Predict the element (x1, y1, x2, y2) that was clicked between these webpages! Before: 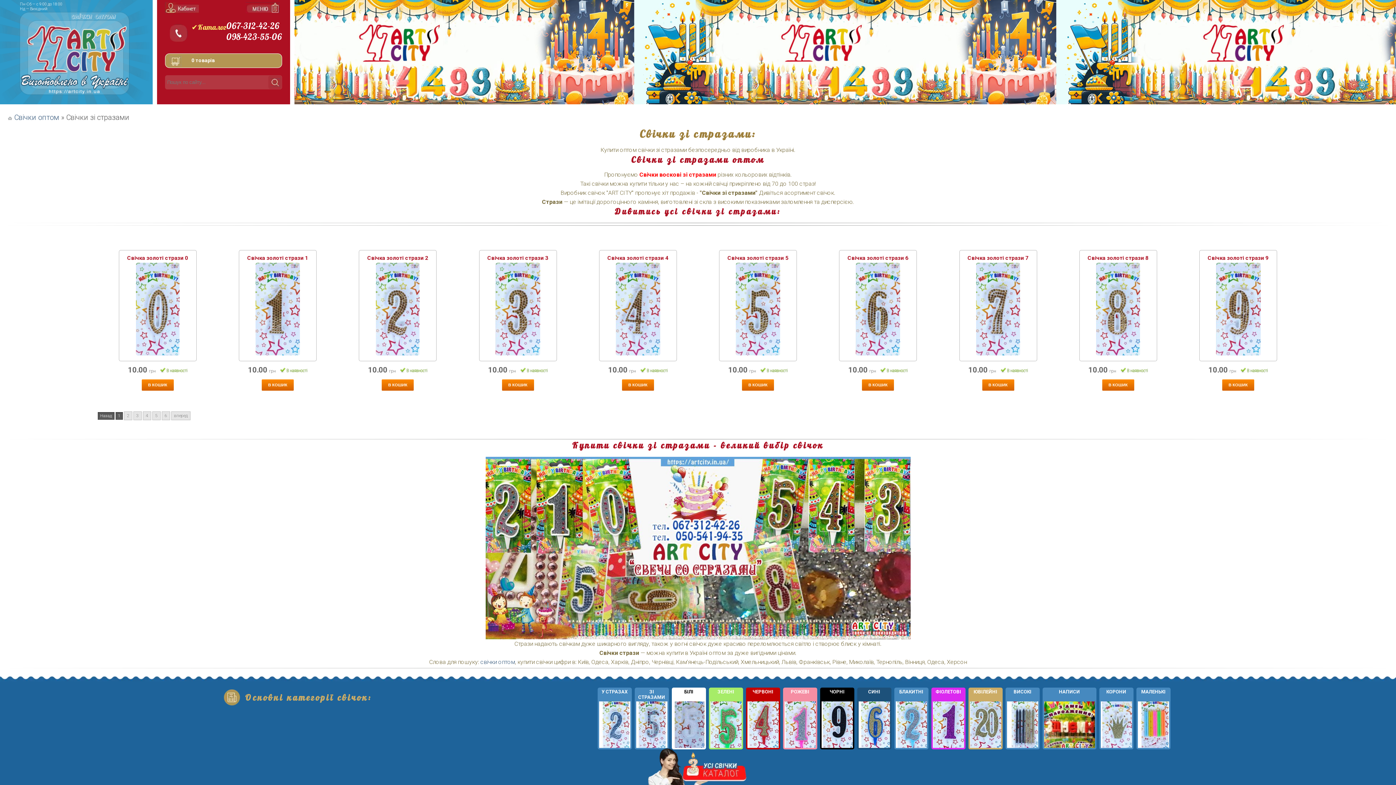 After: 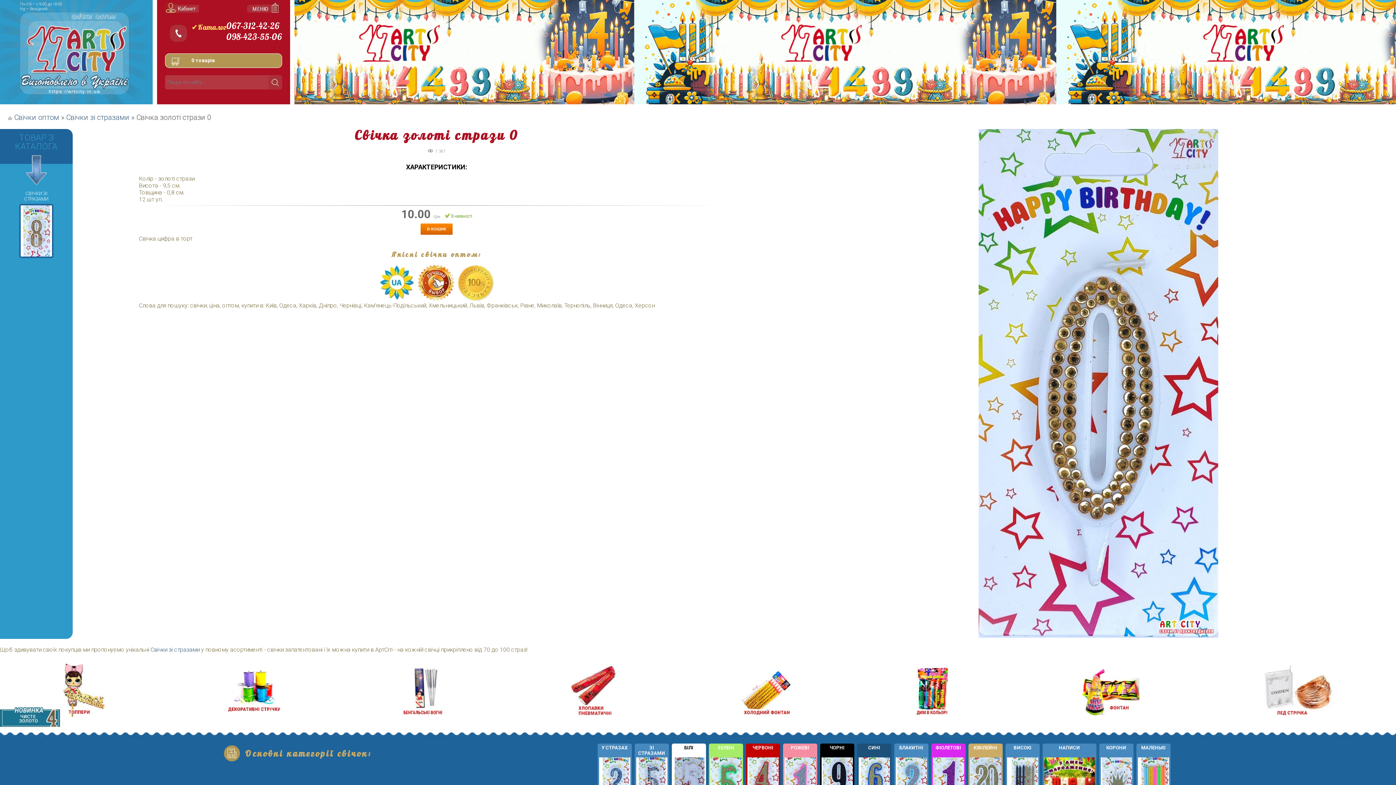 Action: bbox: (135, 262, 179, 356)